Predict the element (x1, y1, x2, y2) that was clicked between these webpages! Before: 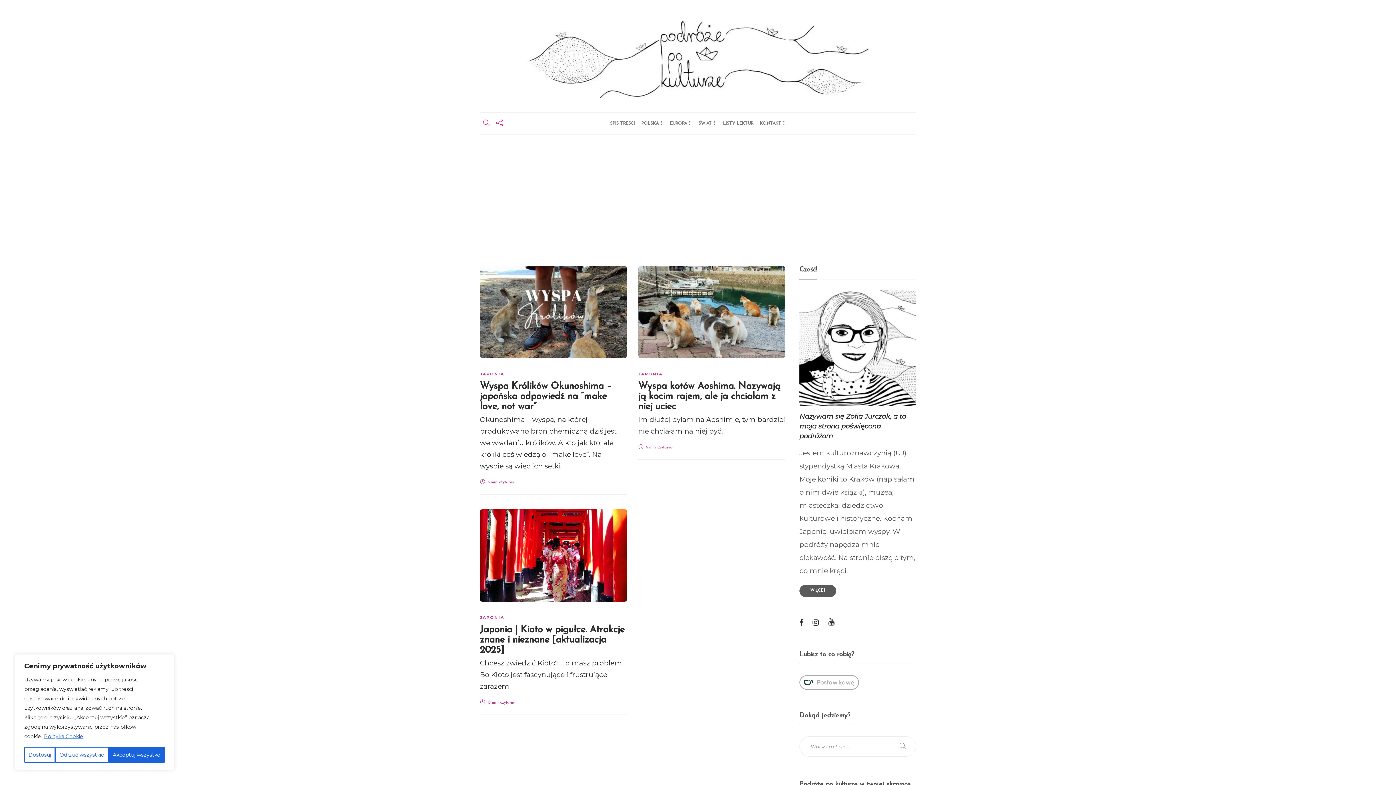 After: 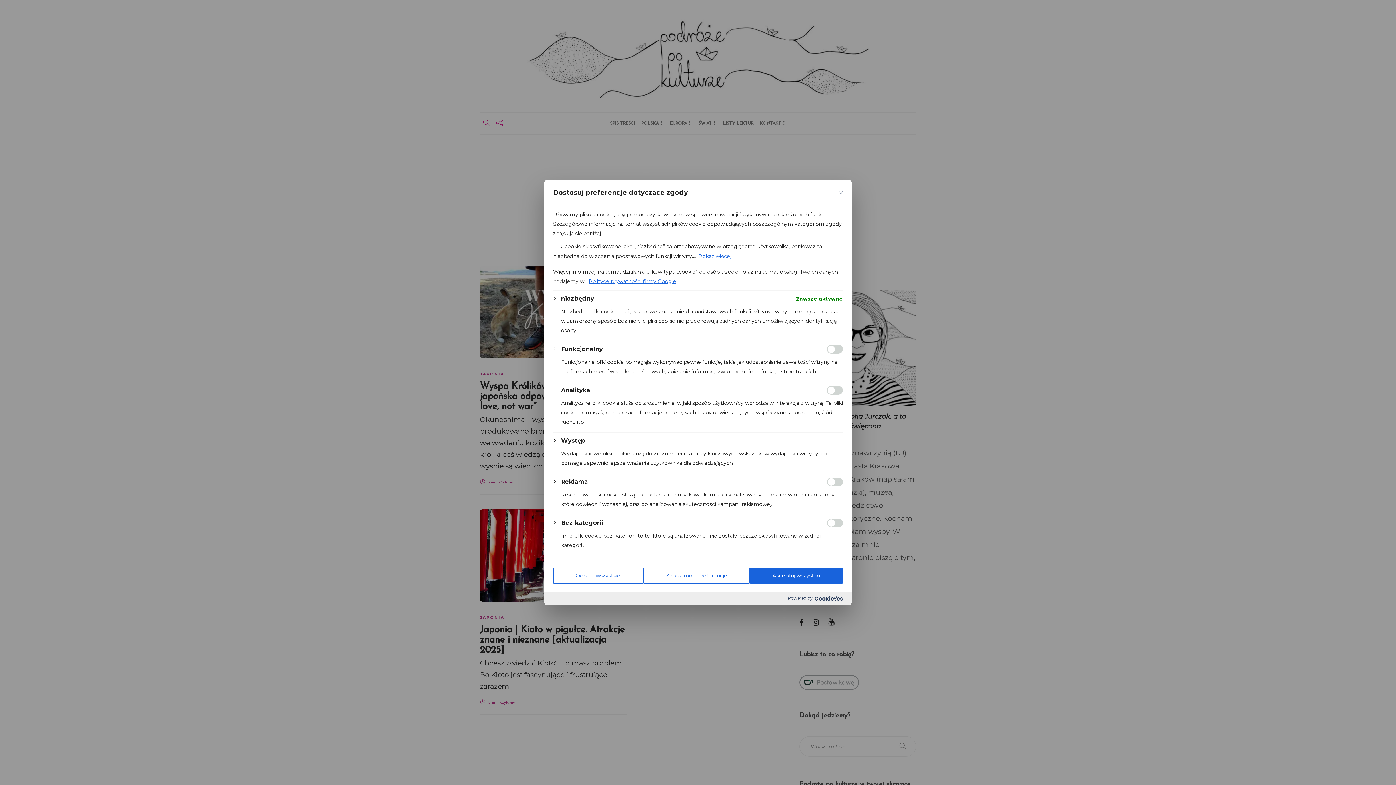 Action: bbox: (24, 747, 55, 763) label: Dostosuj